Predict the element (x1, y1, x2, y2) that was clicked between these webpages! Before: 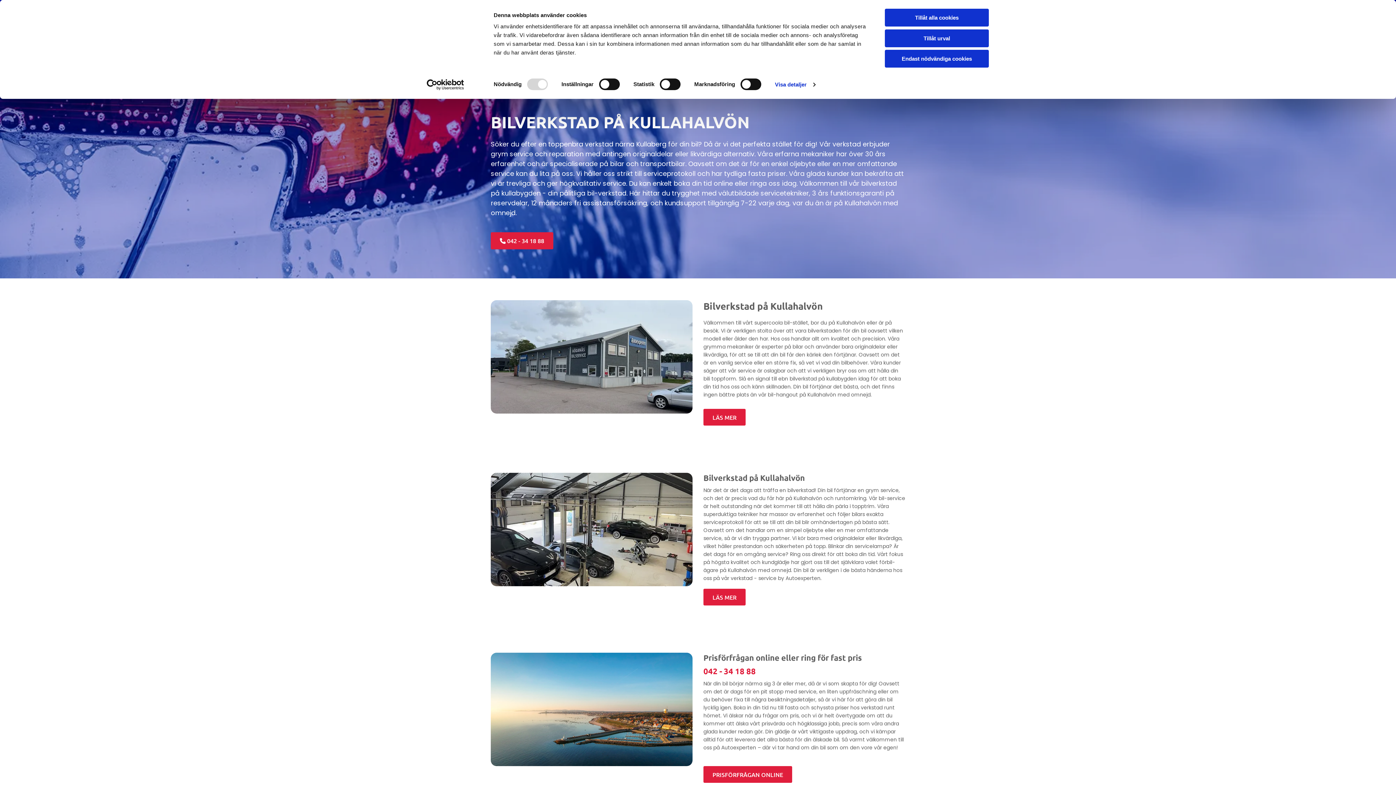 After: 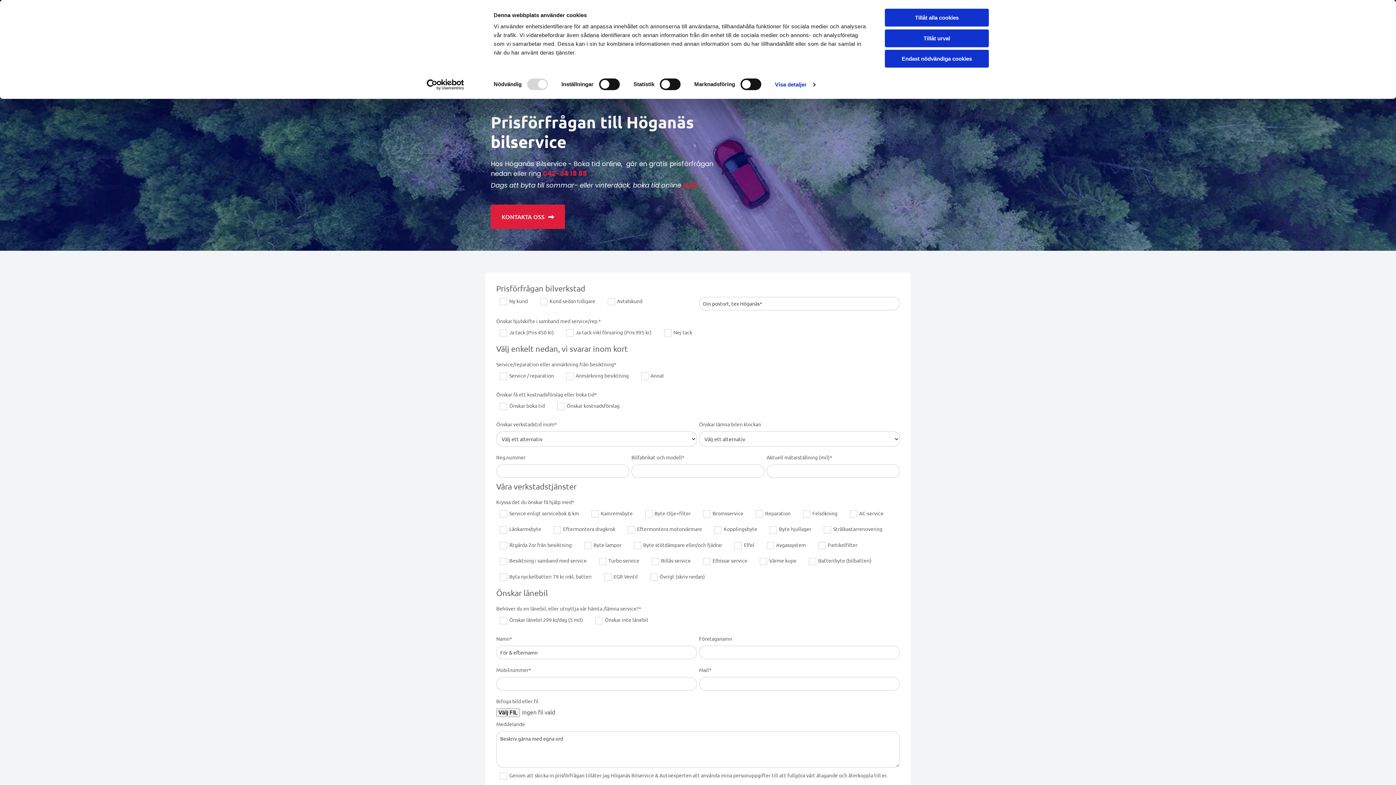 Action: label: PRISFÖRFRÅGAN ONLINE bbox: (703, 766, 792, 783)